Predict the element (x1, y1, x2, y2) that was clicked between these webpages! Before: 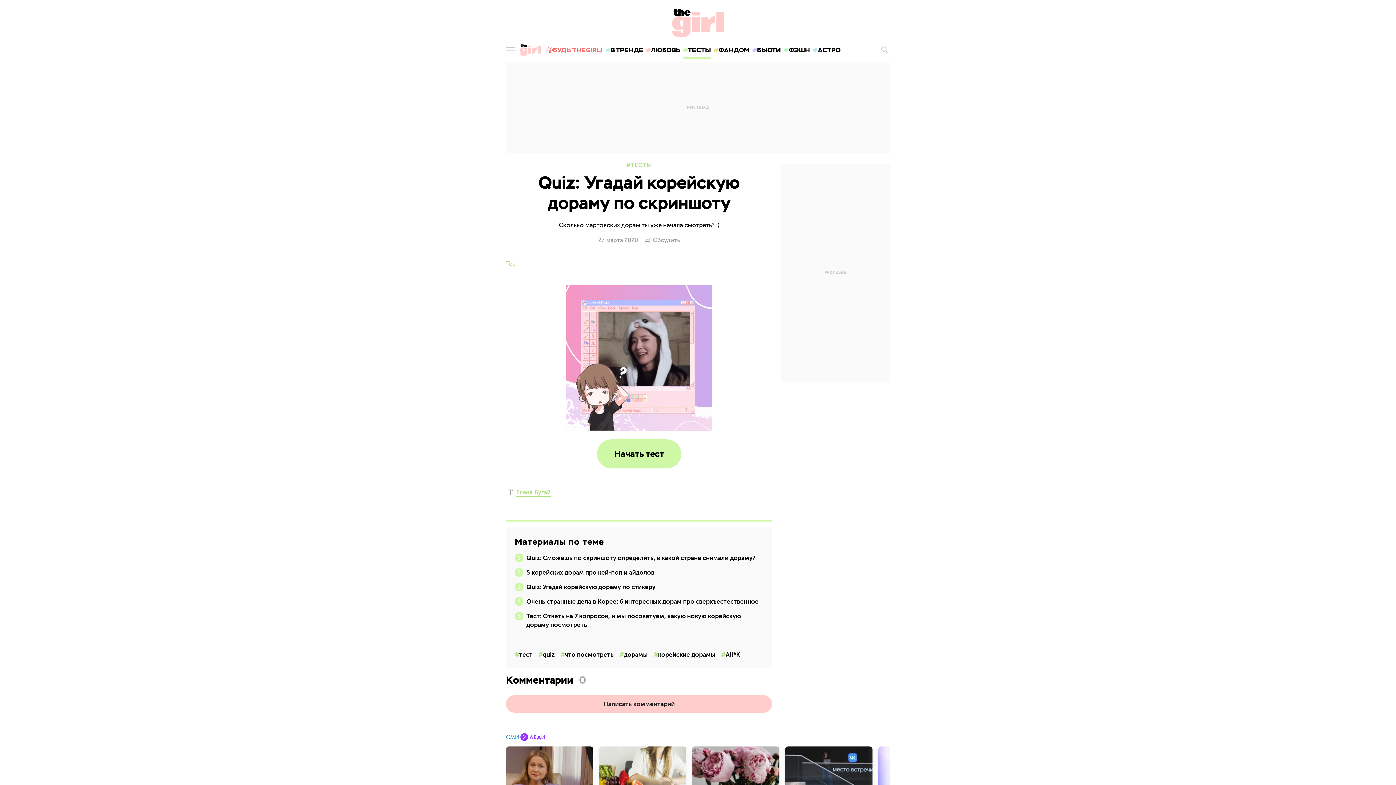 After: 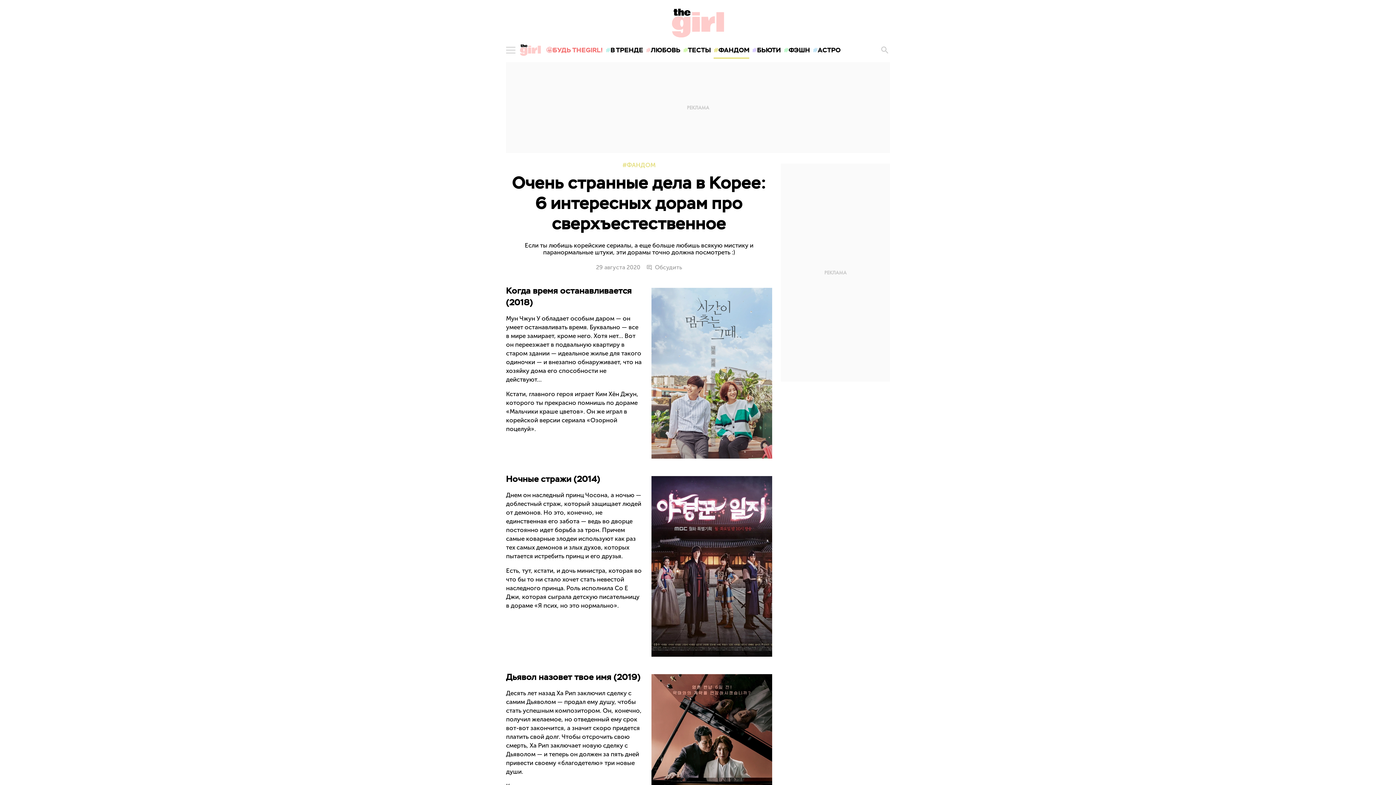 Action: bbox: (526, 598, 758, 606) label: Очень странные дела в Корее: 6 интересных дорам про сверхъестественное